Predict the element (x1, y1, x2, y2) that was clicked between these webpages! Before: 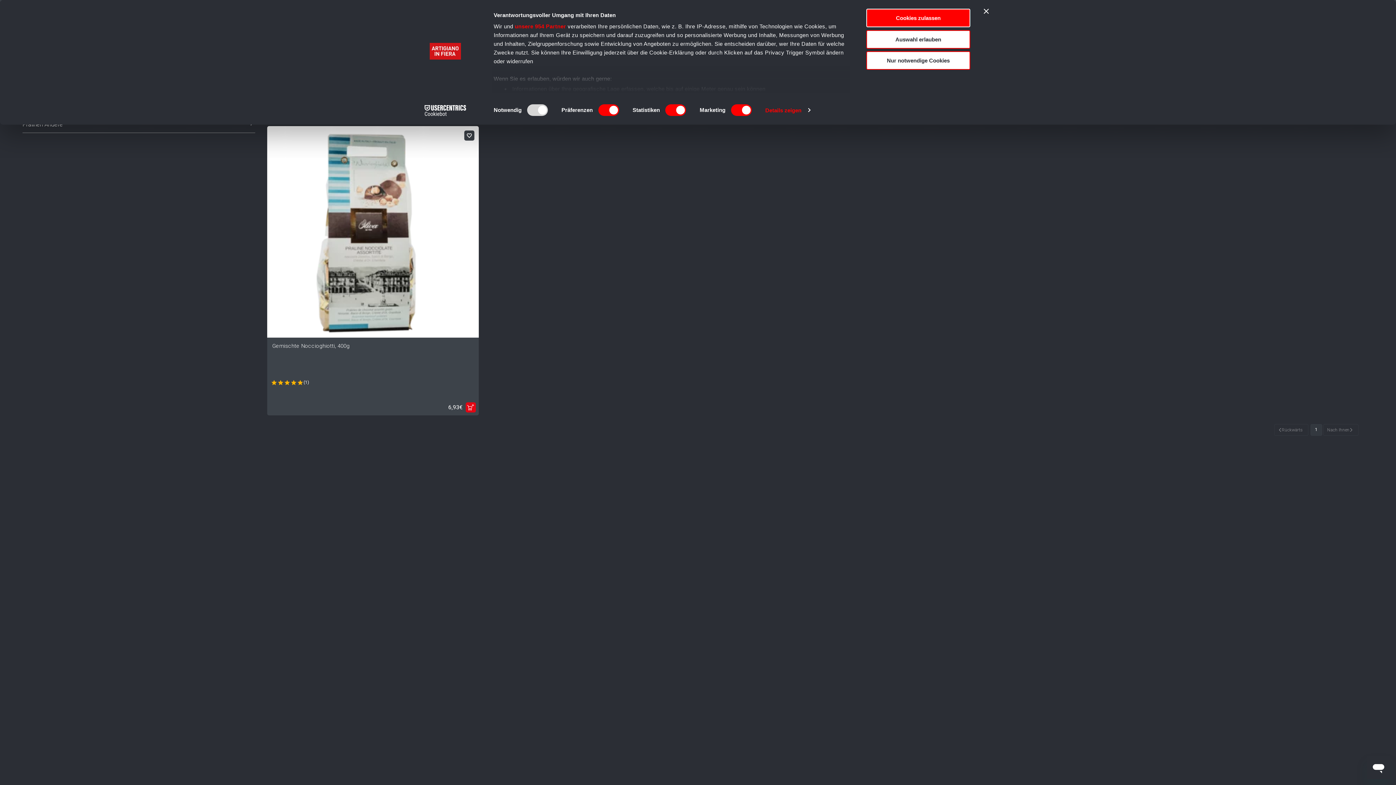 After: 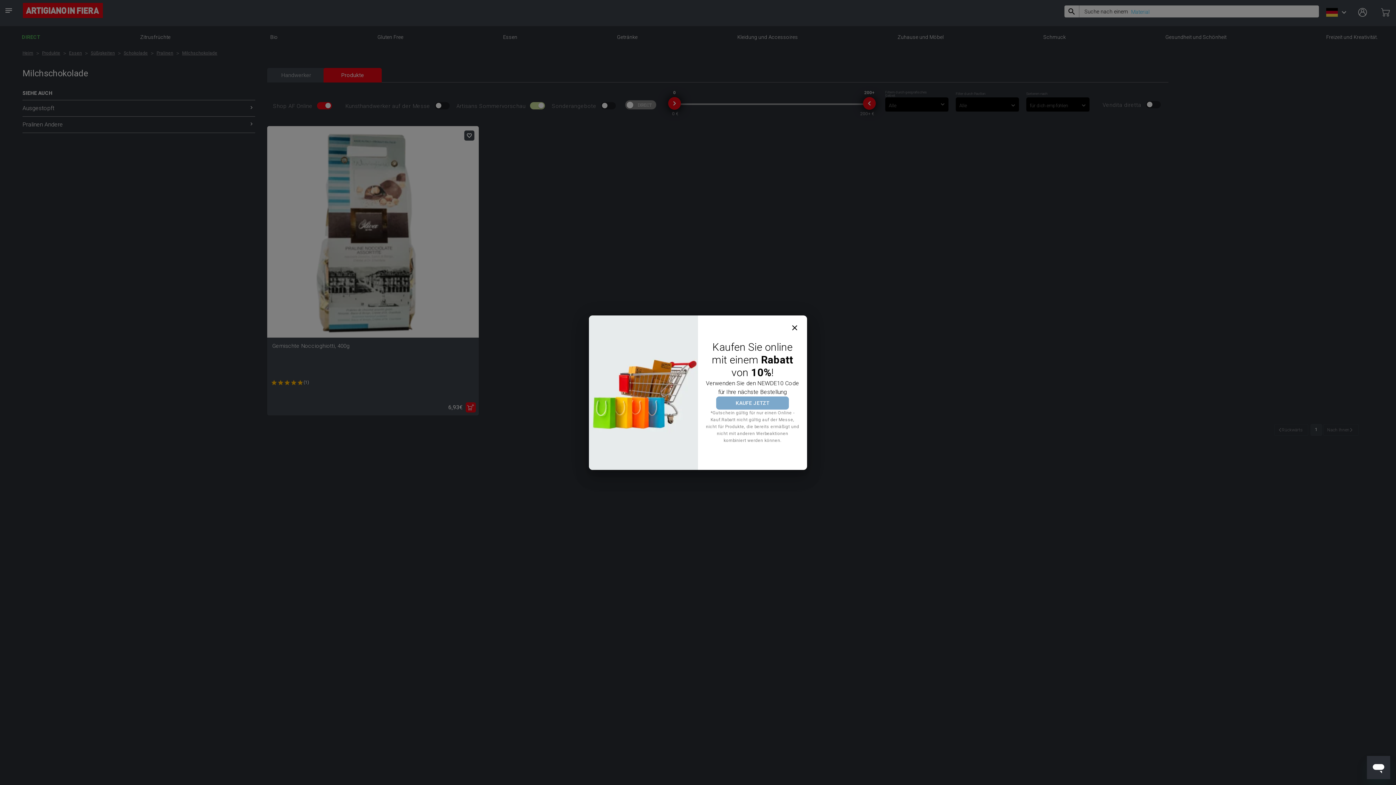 Action: label: Auswahl erlauben bbox: (866, 30, 970, 48)